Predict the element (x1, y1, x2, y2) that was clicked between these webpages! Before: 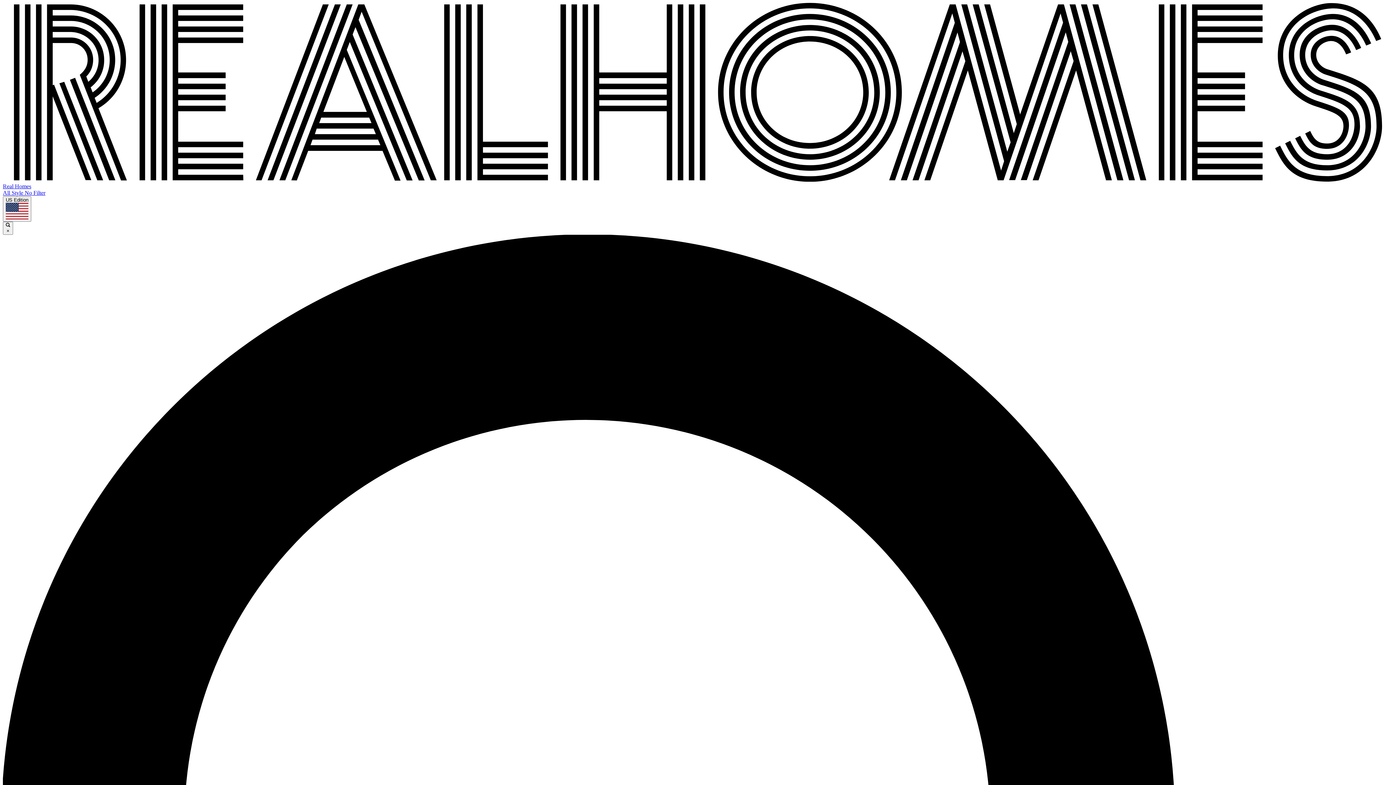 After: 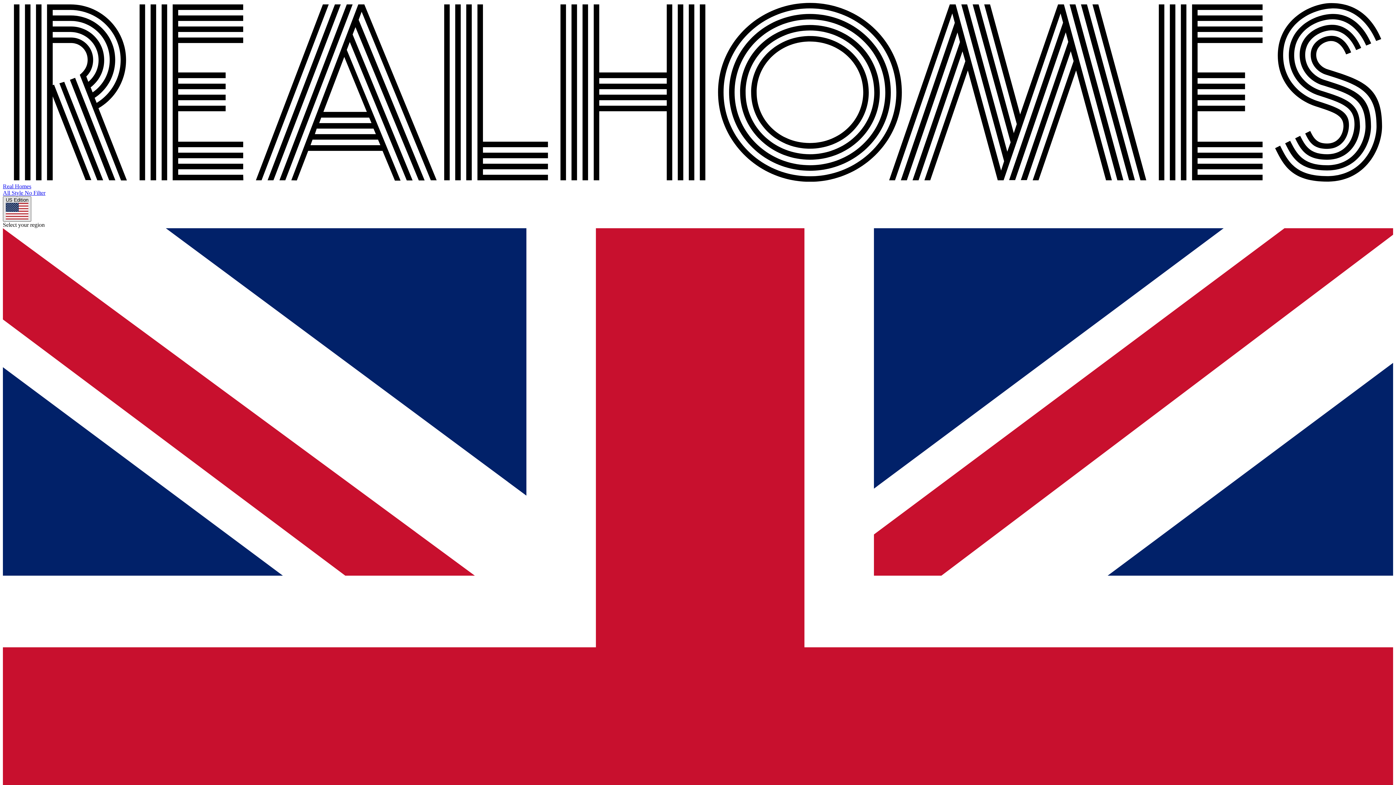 Action: label: US Edition bbox: (2, 196, 31, 221)